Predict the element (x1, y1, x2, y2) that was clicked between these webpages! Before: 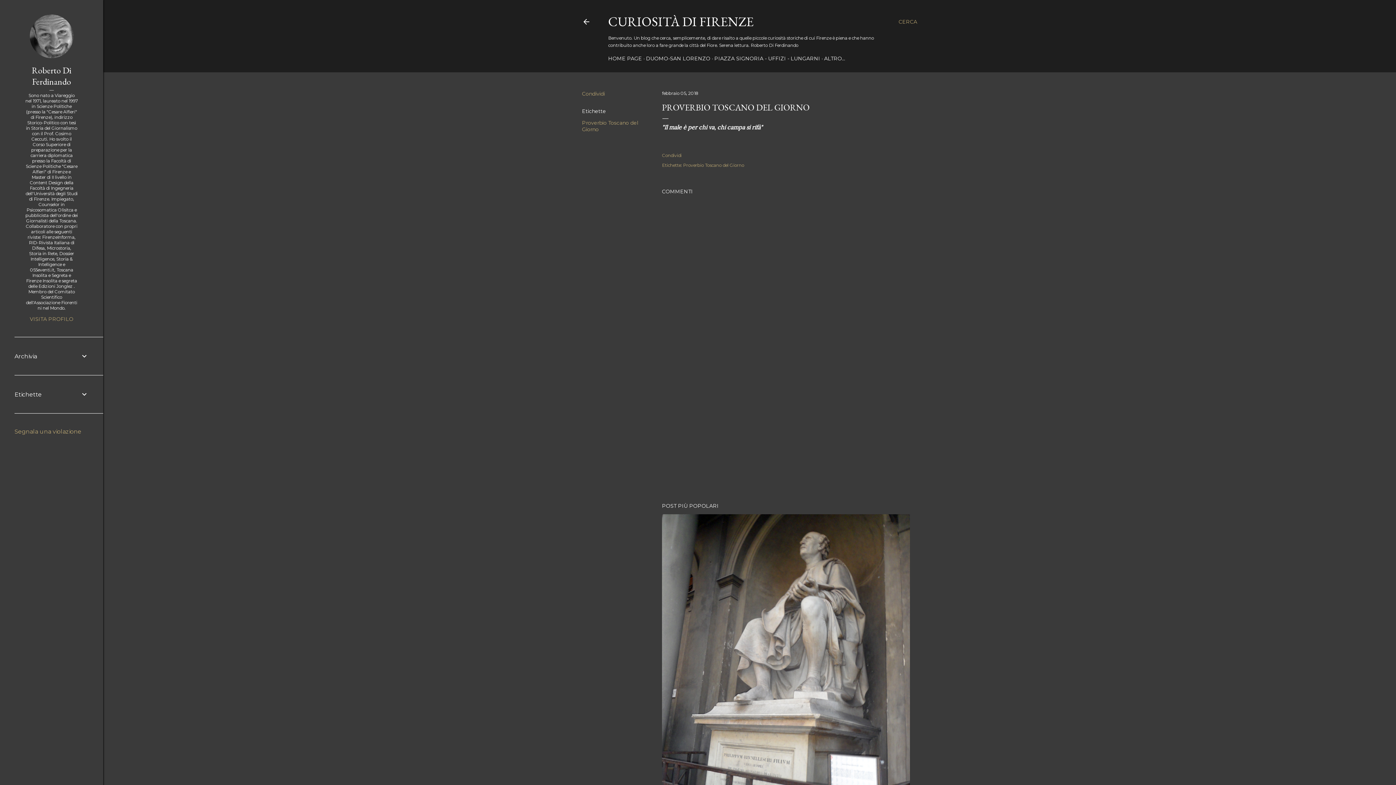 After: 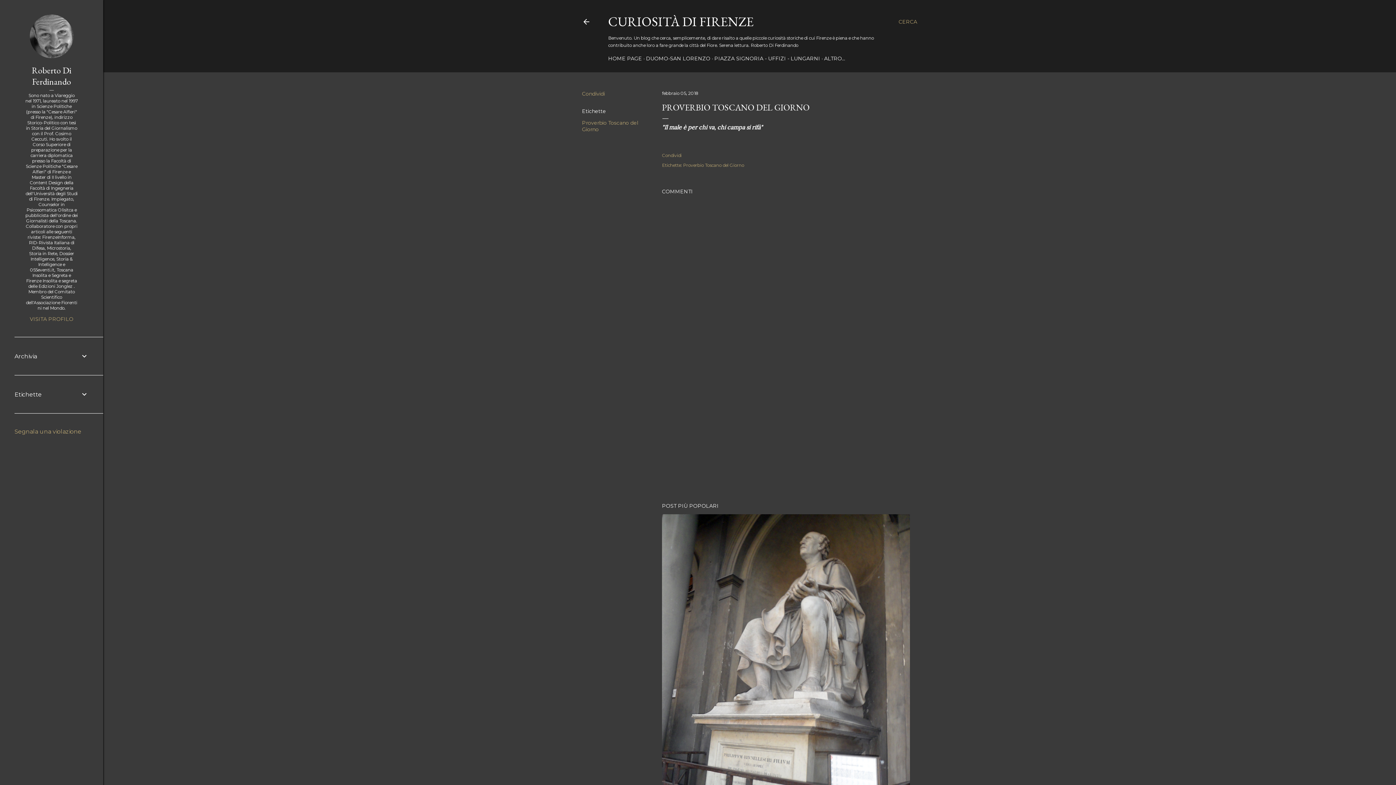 Action: bbox: (662, 90, 698, 96) label: febbraio 05, 2018